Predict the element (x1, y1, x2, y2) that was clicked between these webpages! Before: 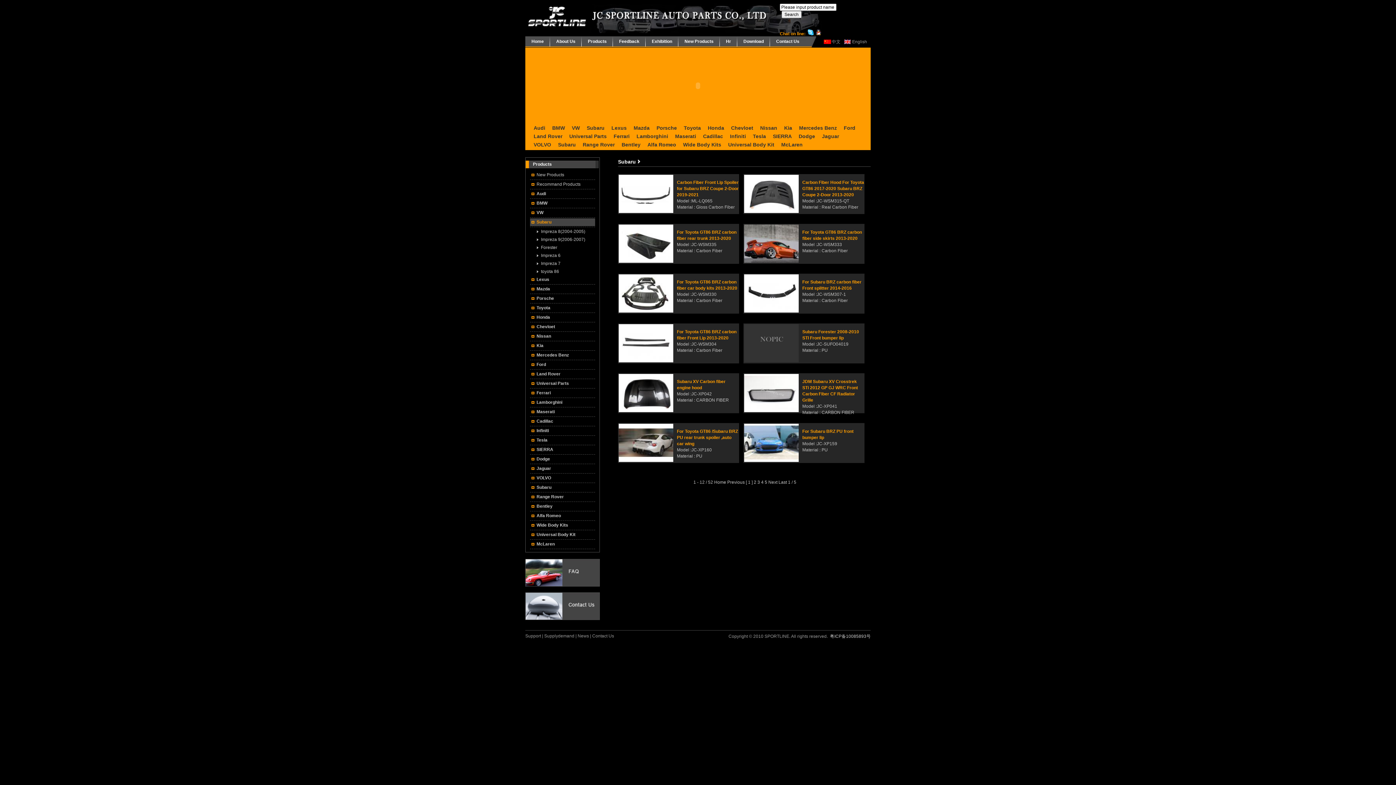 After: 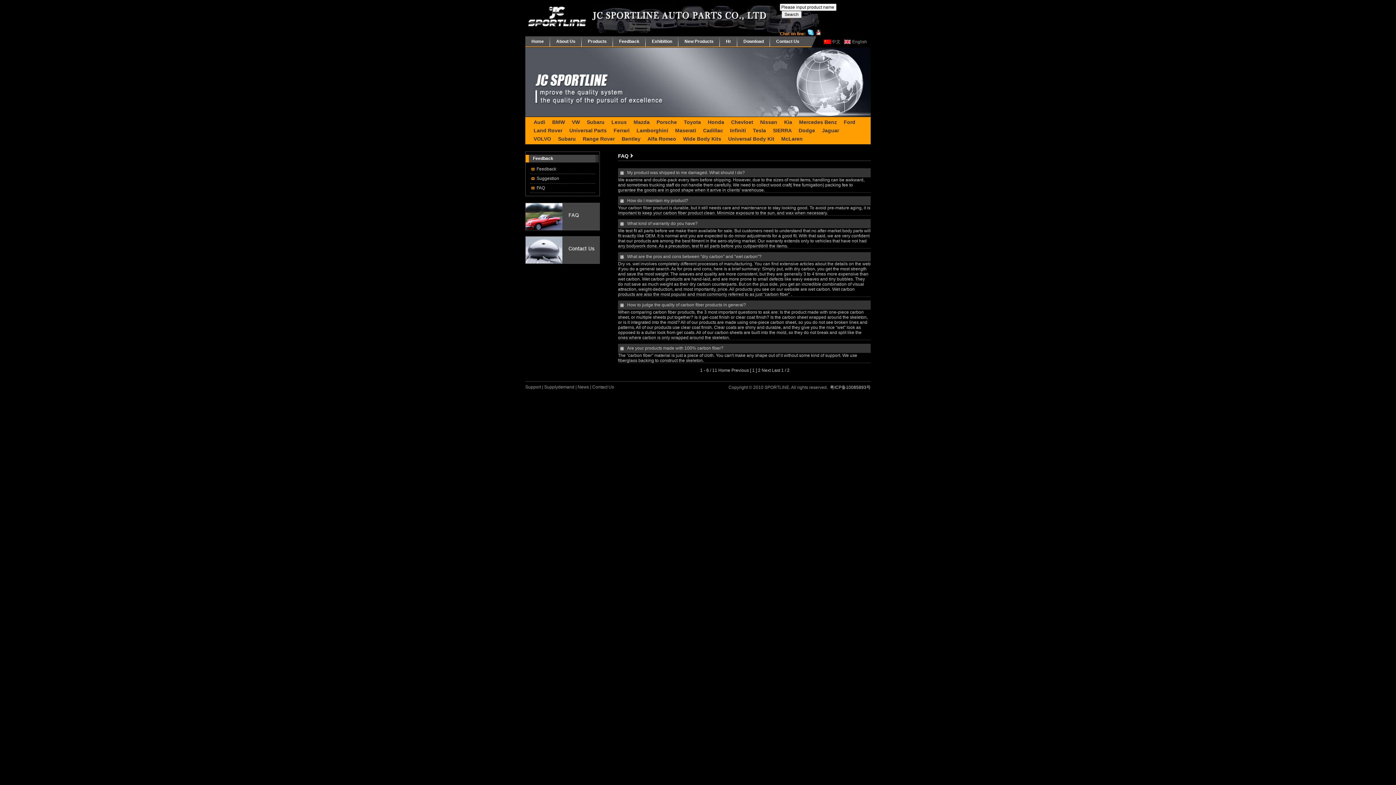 Action: bbox: (525, 585, 600, 590)